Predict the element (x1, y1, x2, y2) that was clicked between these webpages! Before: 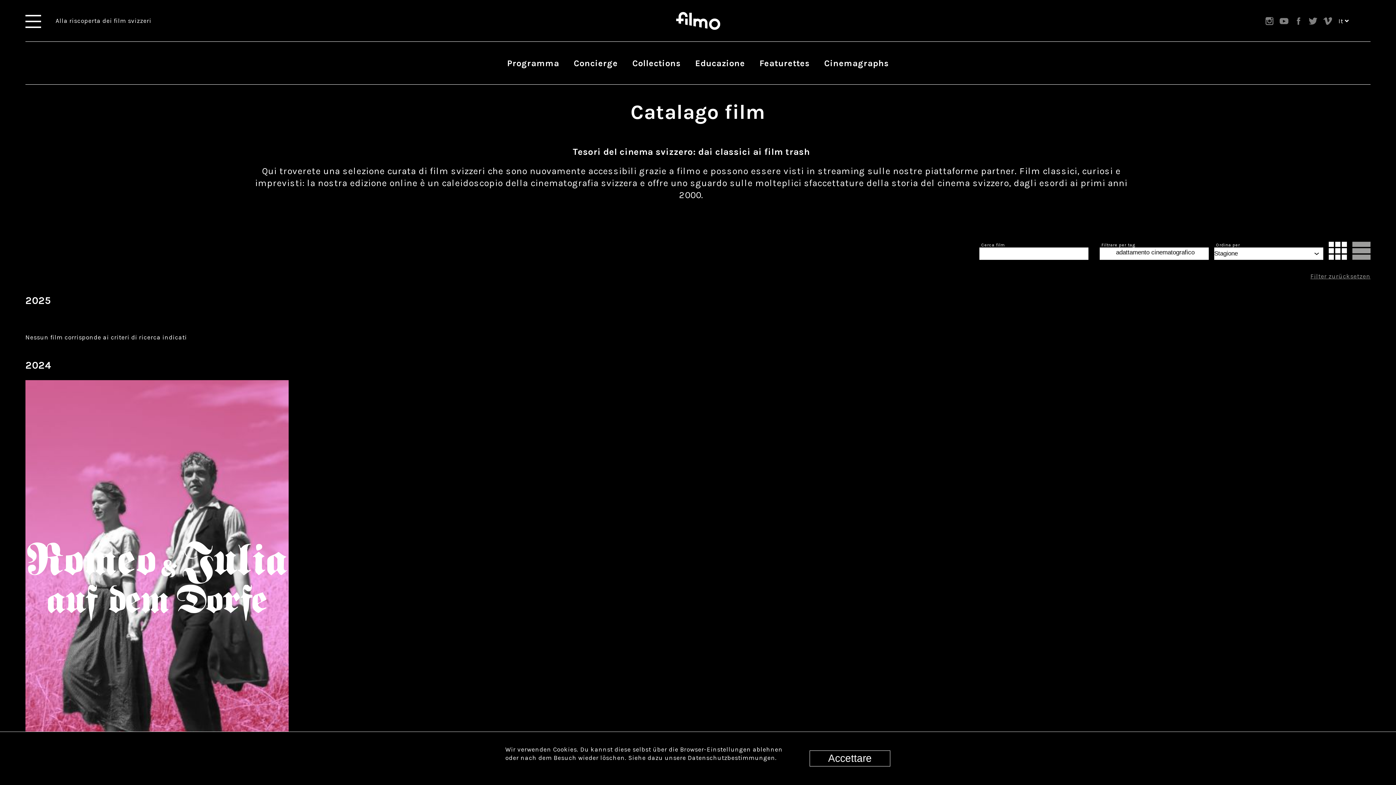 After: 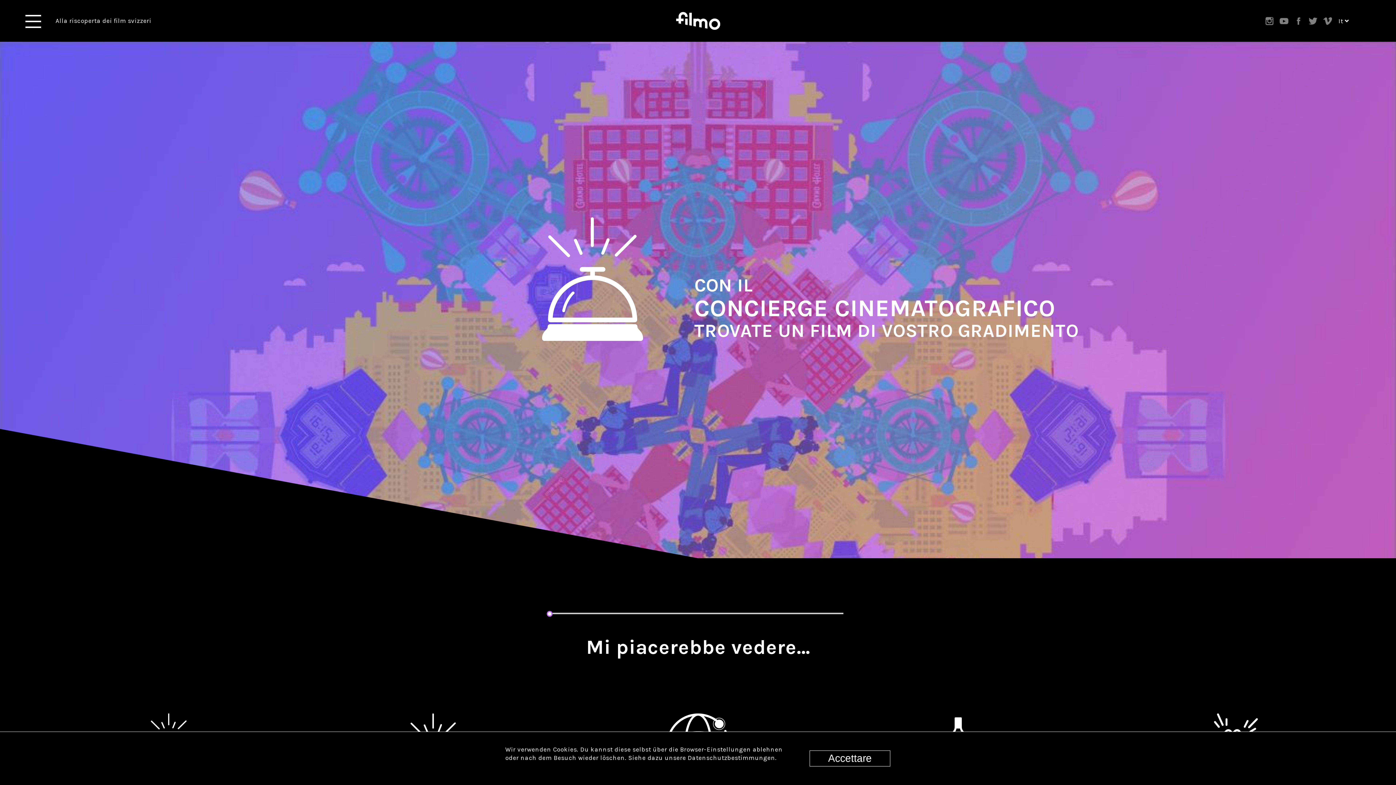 Action: bbox: (573, 58, 618, 68) label: Concierge